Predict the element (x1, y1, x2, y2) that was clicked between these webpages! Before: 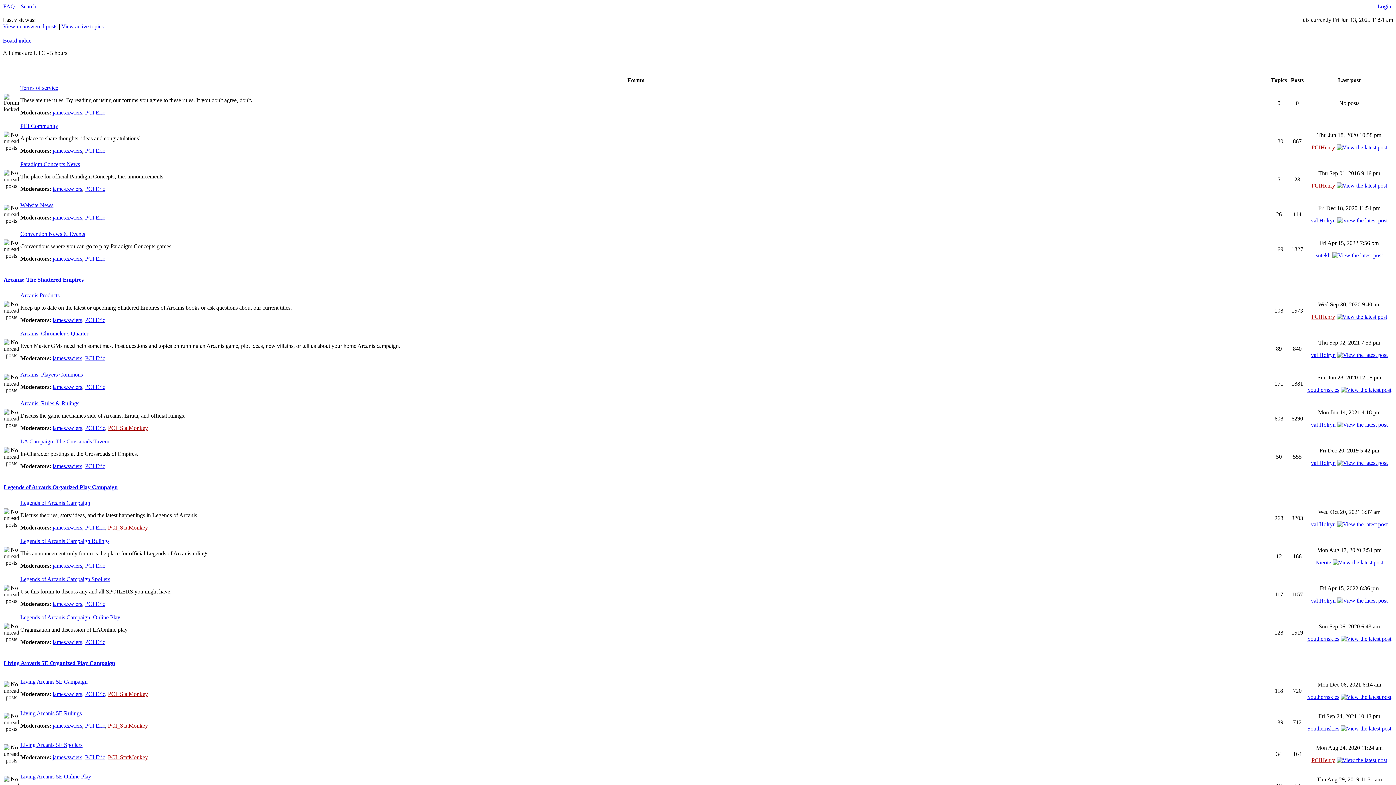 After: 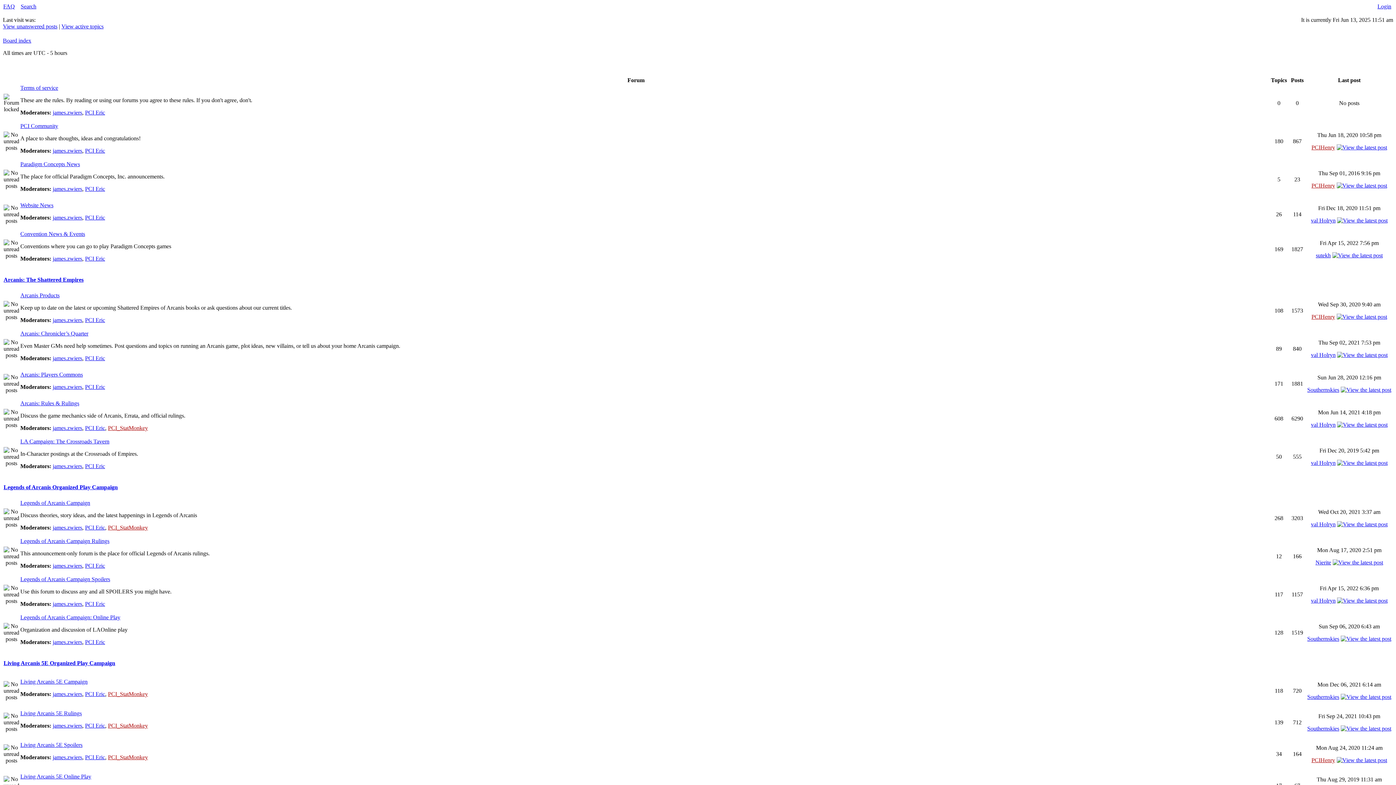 Action: bbox: (3, 660, 115, 666) label: Living Arcanis 5E Organized Play Campaign